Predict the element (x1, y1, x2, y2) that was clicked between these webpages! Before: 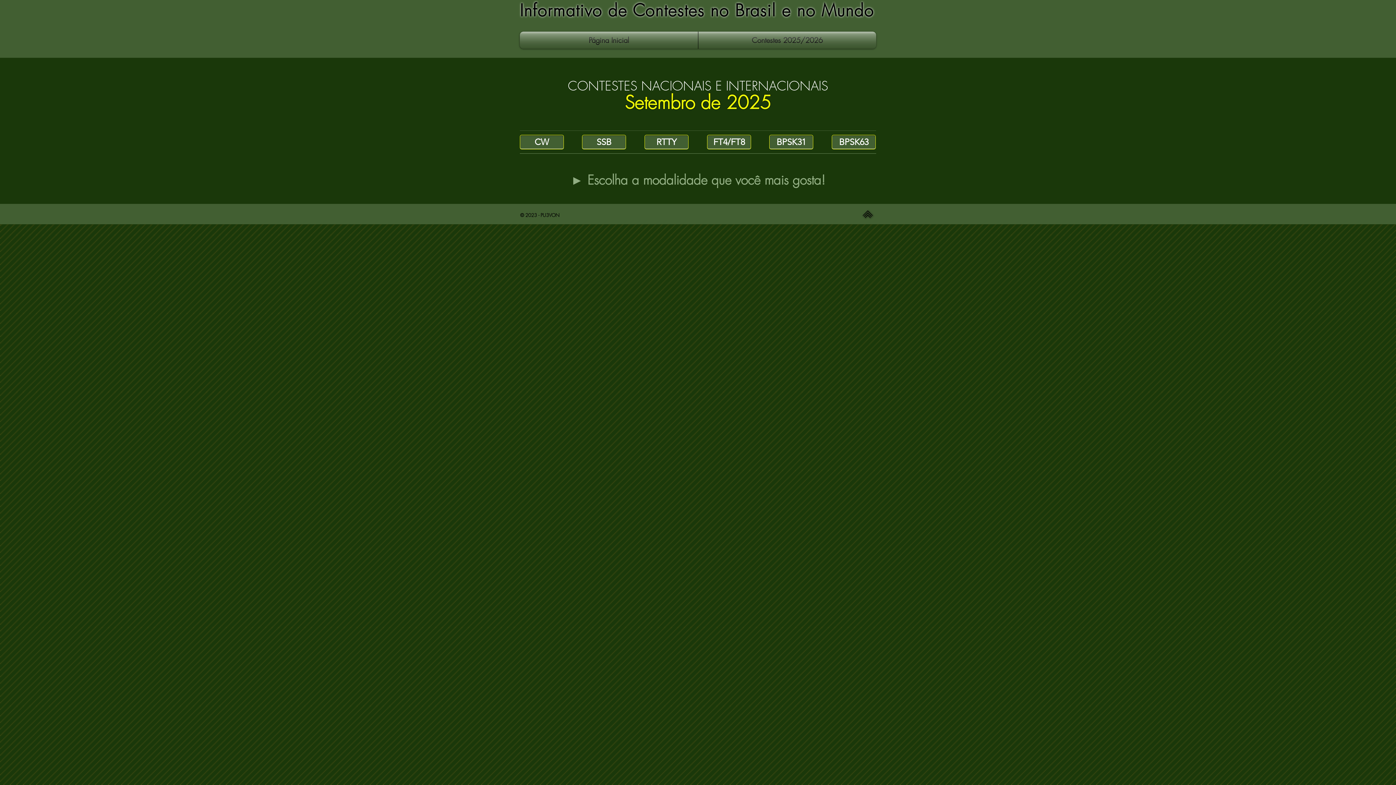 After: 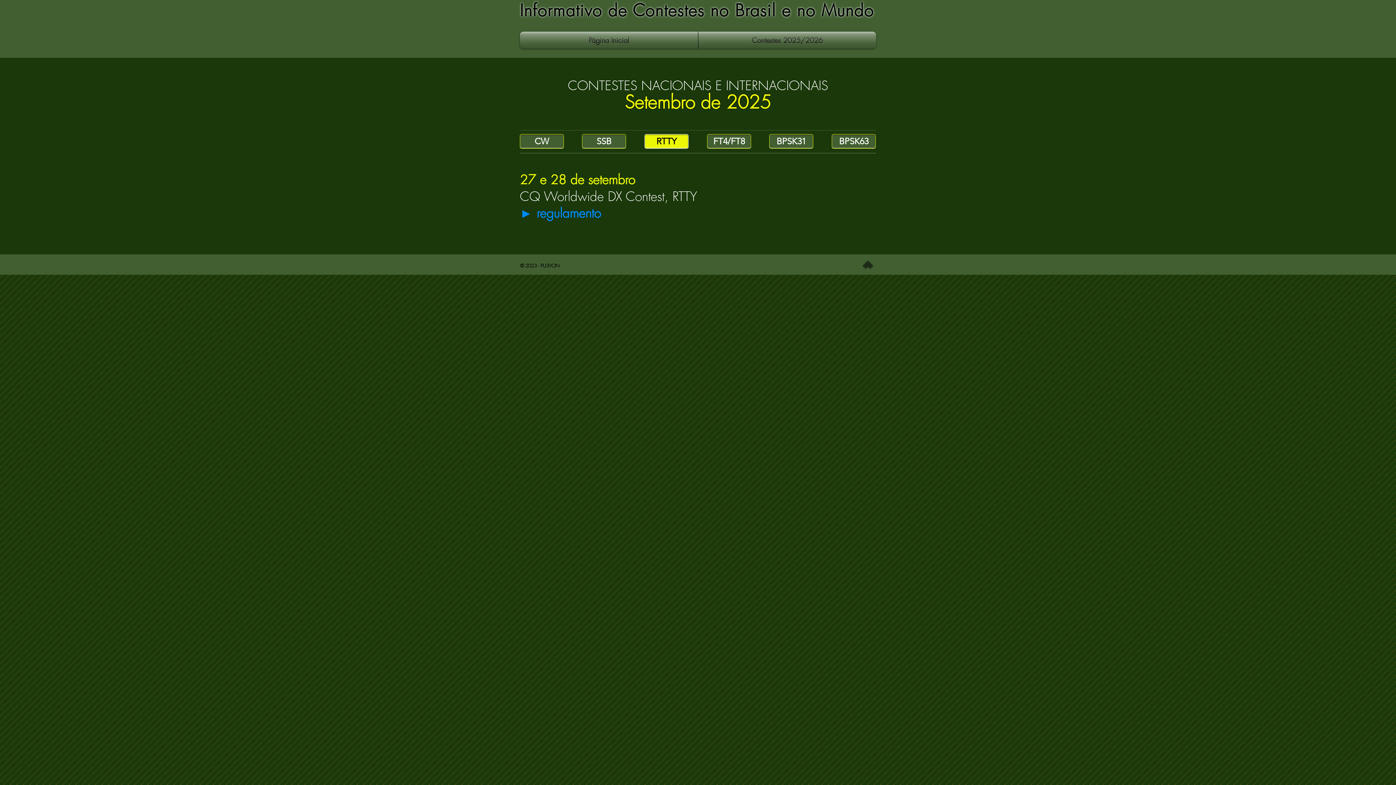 Action: bbox: (644, 134, 688, 149) label: RTTY